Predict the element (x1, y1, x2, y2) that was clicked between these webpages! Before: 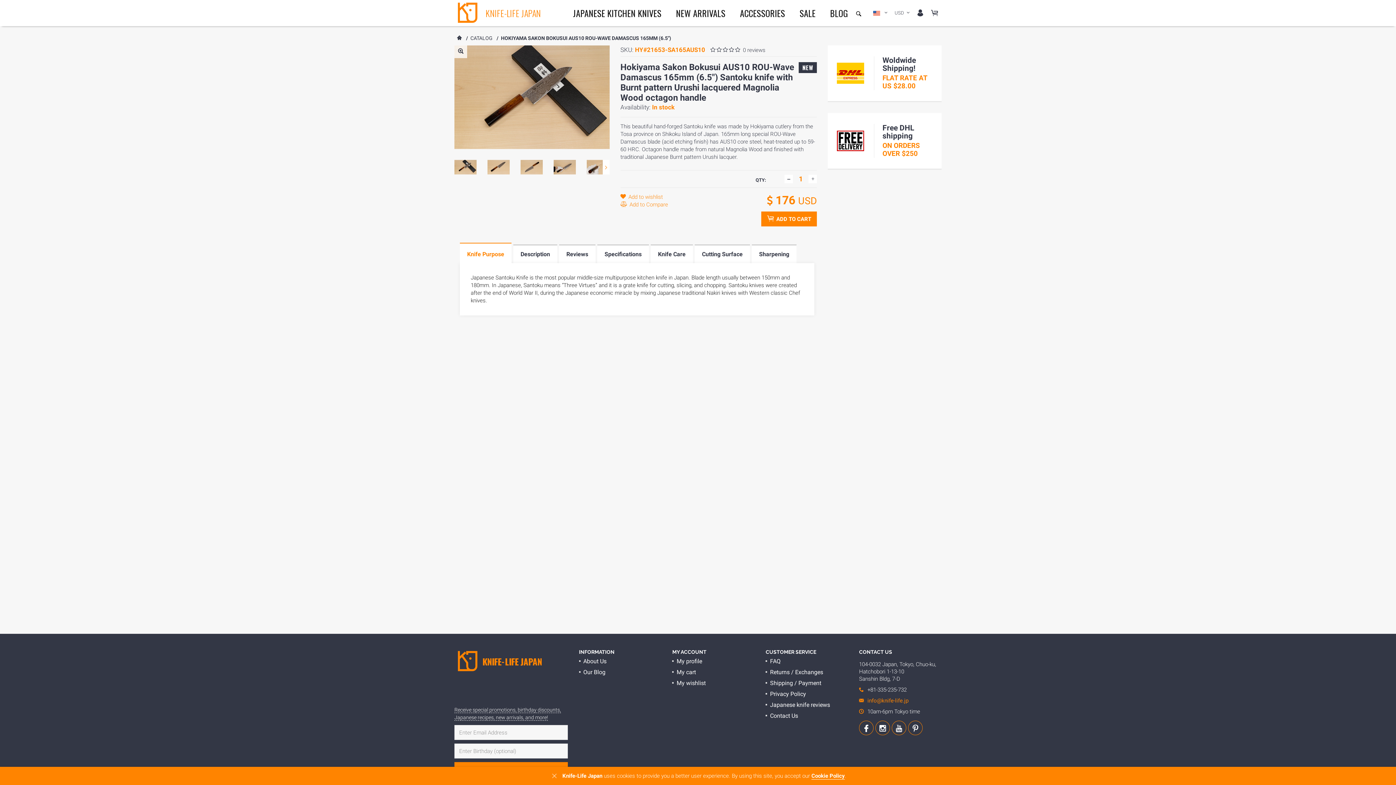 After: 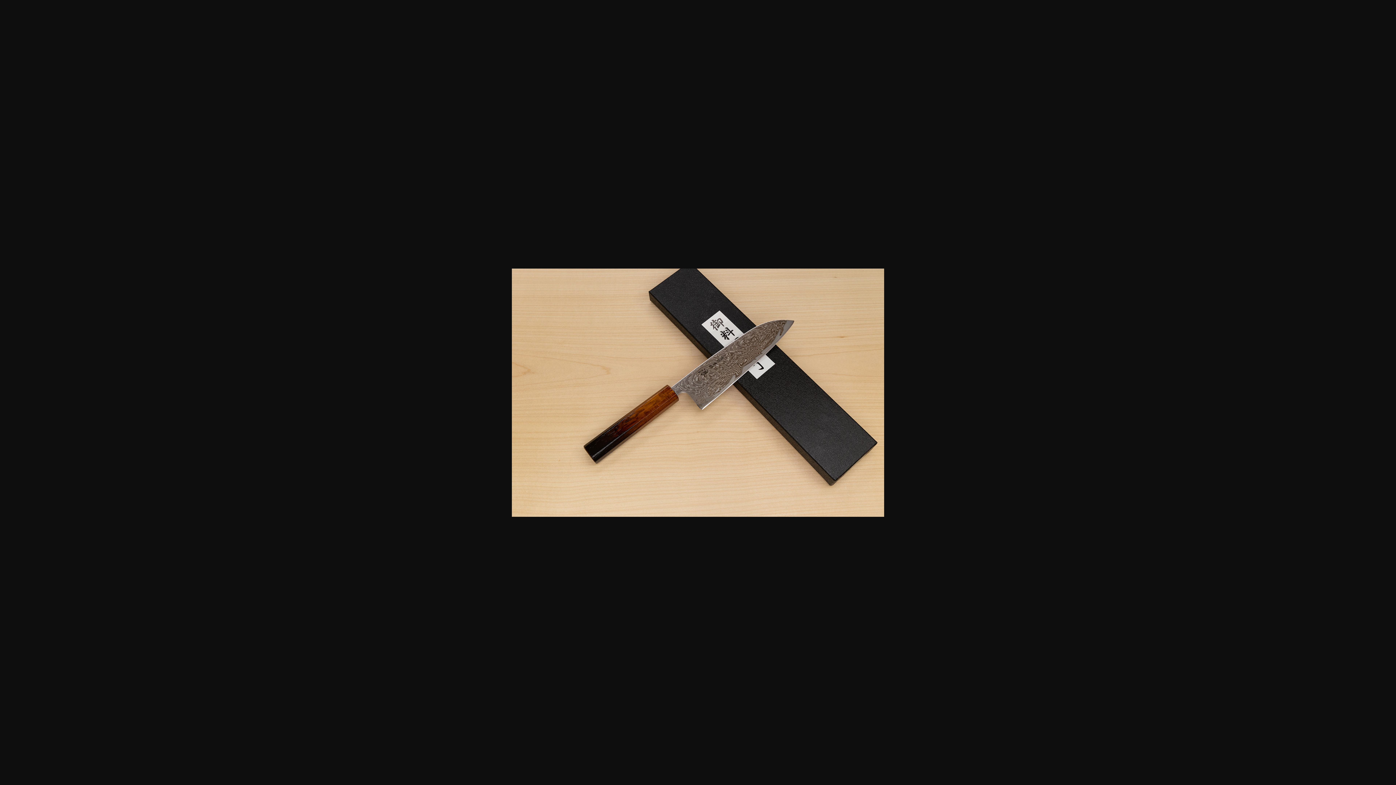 Action: bbox: (454, 45, 467, 58)